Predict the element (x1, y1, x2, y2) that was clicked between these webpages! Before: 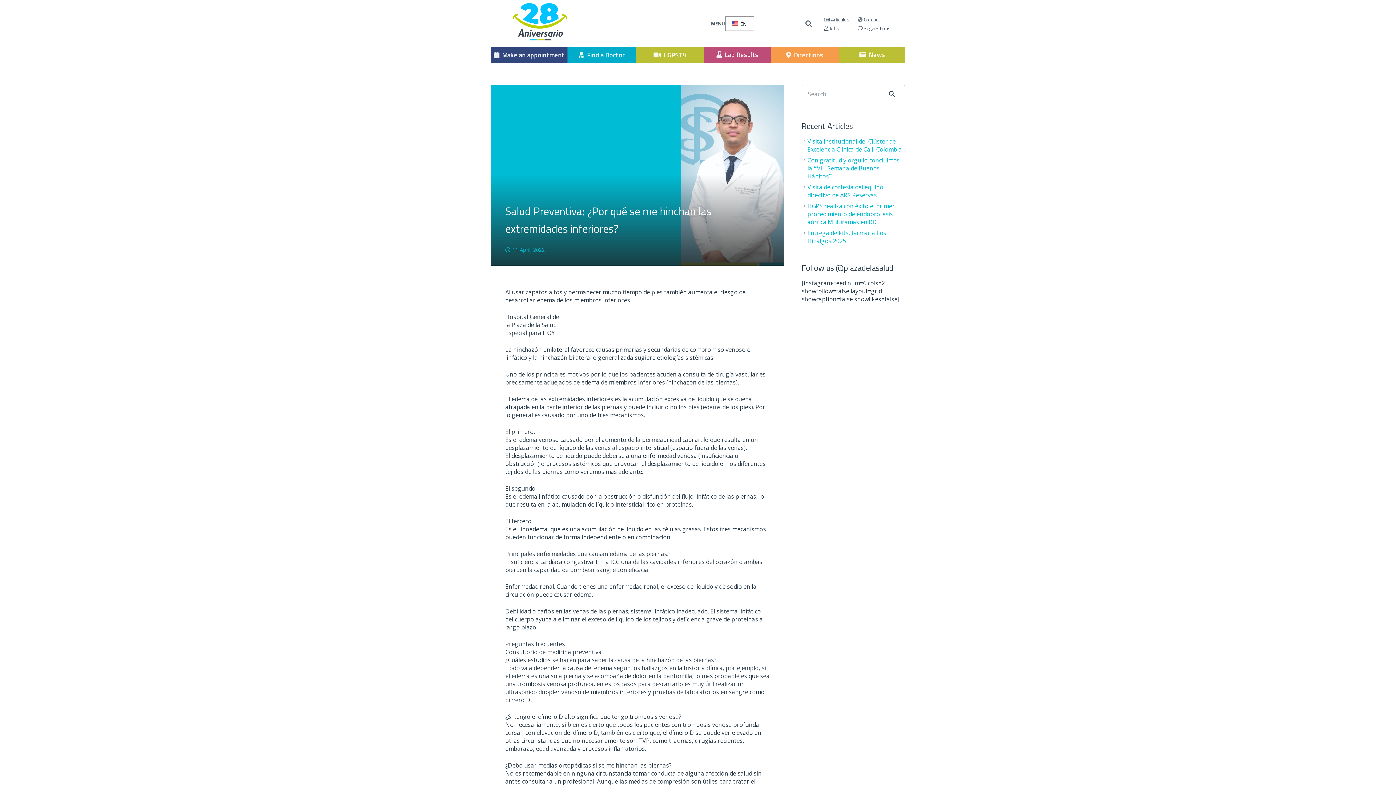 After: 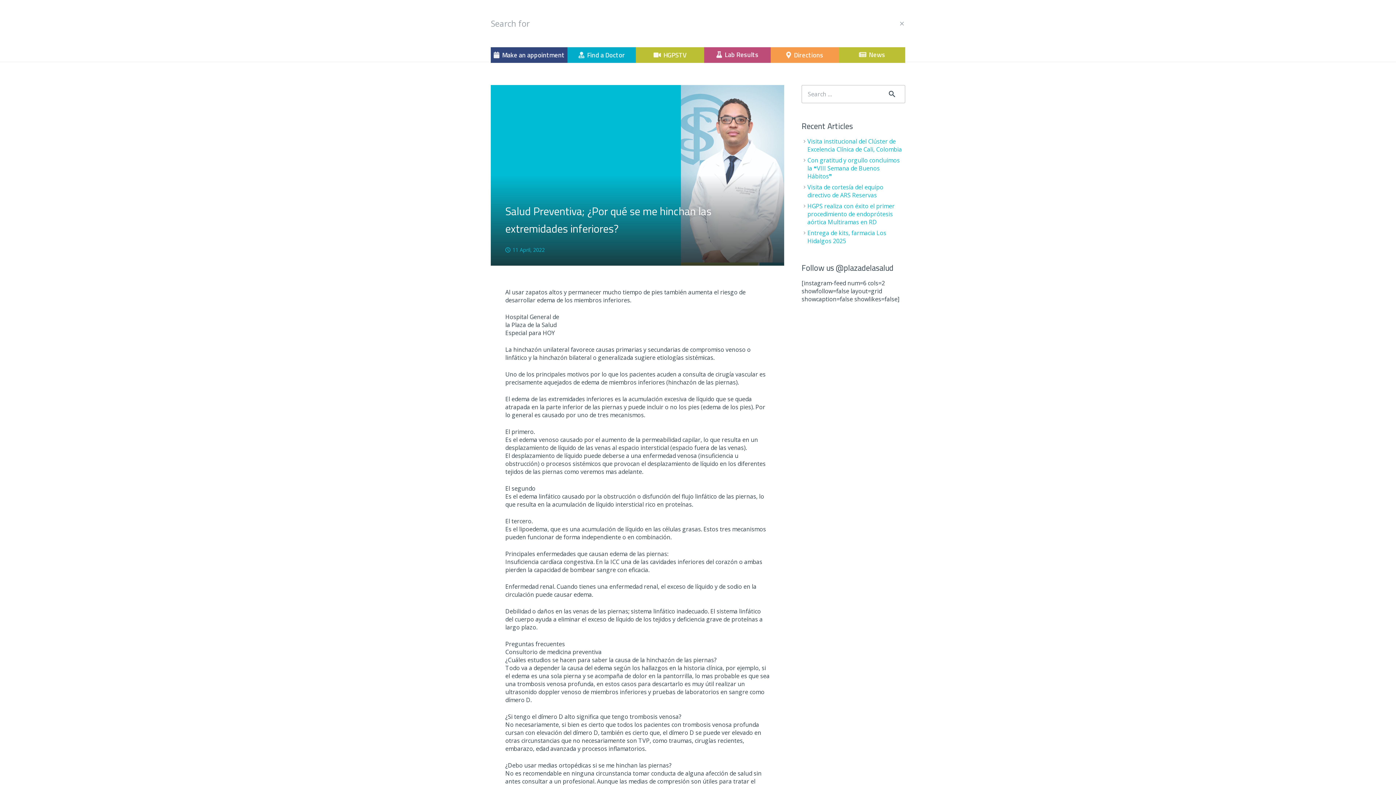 Action: bbox: (801, 15, 816, 31) label: Buscar